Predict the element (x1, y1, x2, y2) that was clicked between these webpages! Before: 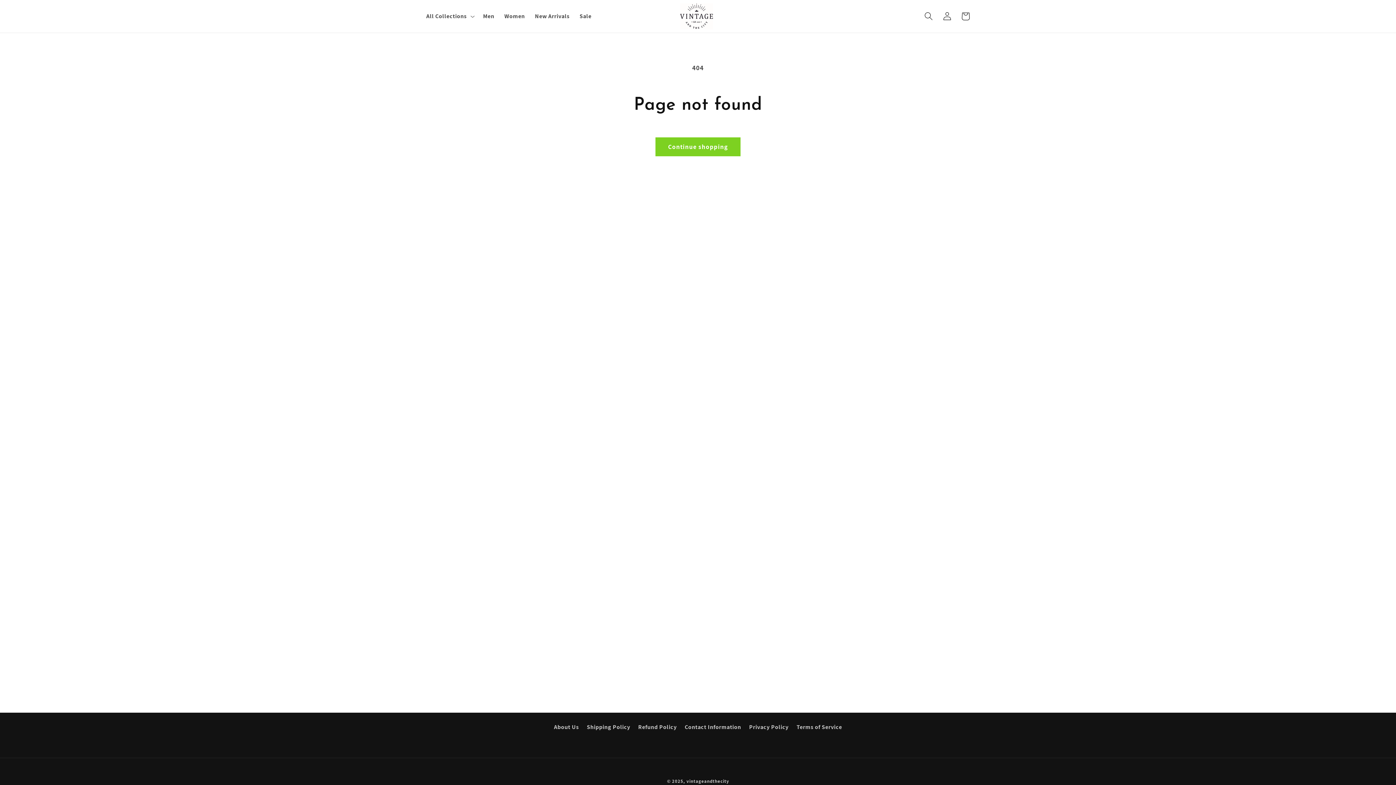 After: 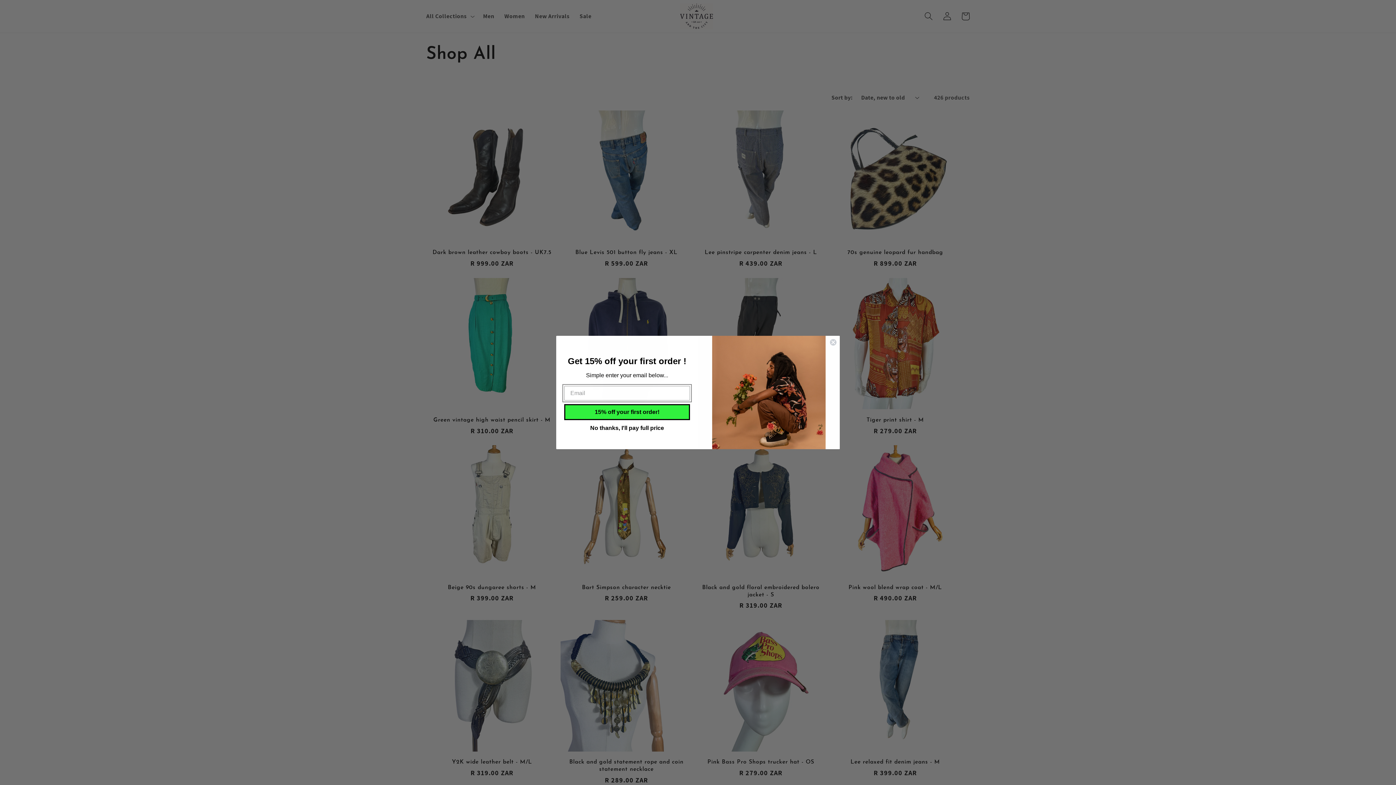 Action: bbox: (655, 137, 740, 156) label: Continue shopping